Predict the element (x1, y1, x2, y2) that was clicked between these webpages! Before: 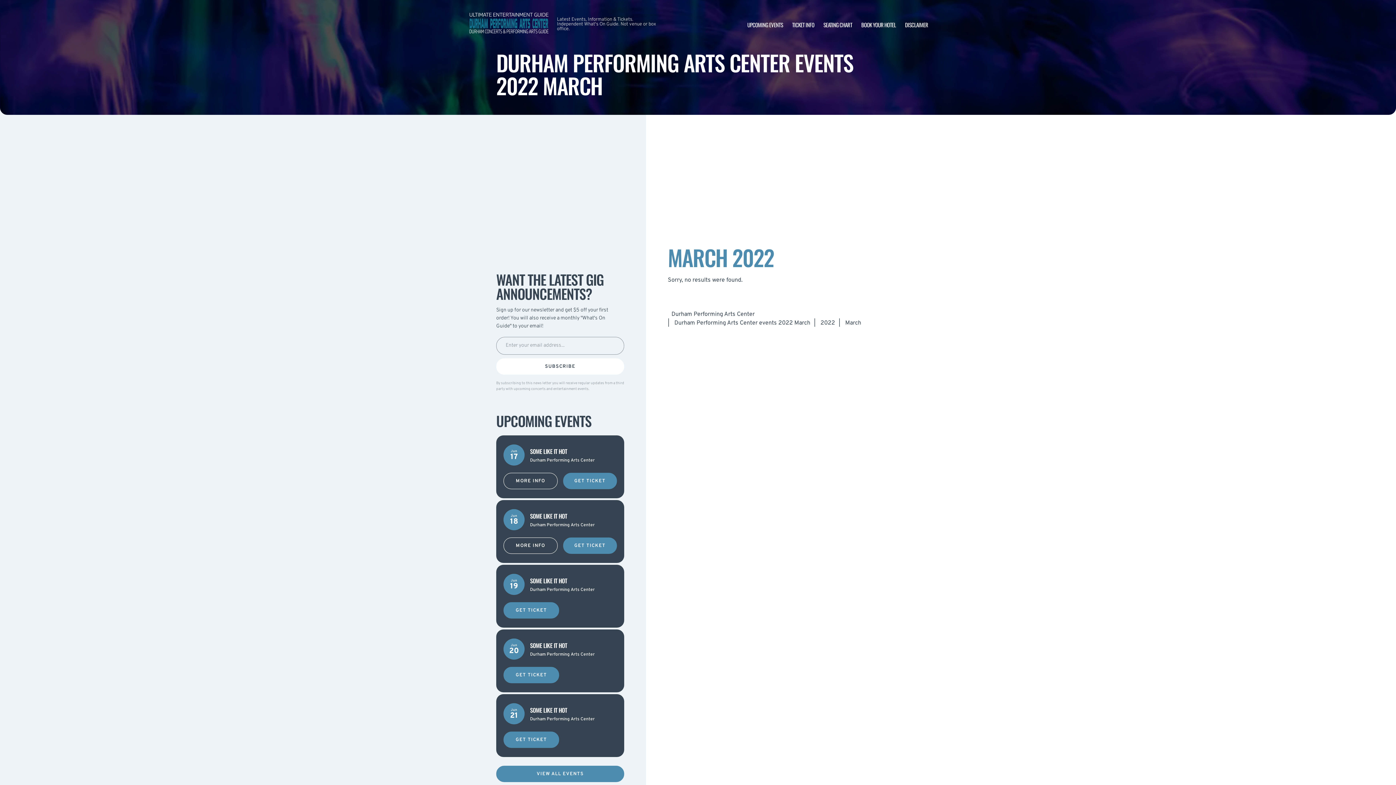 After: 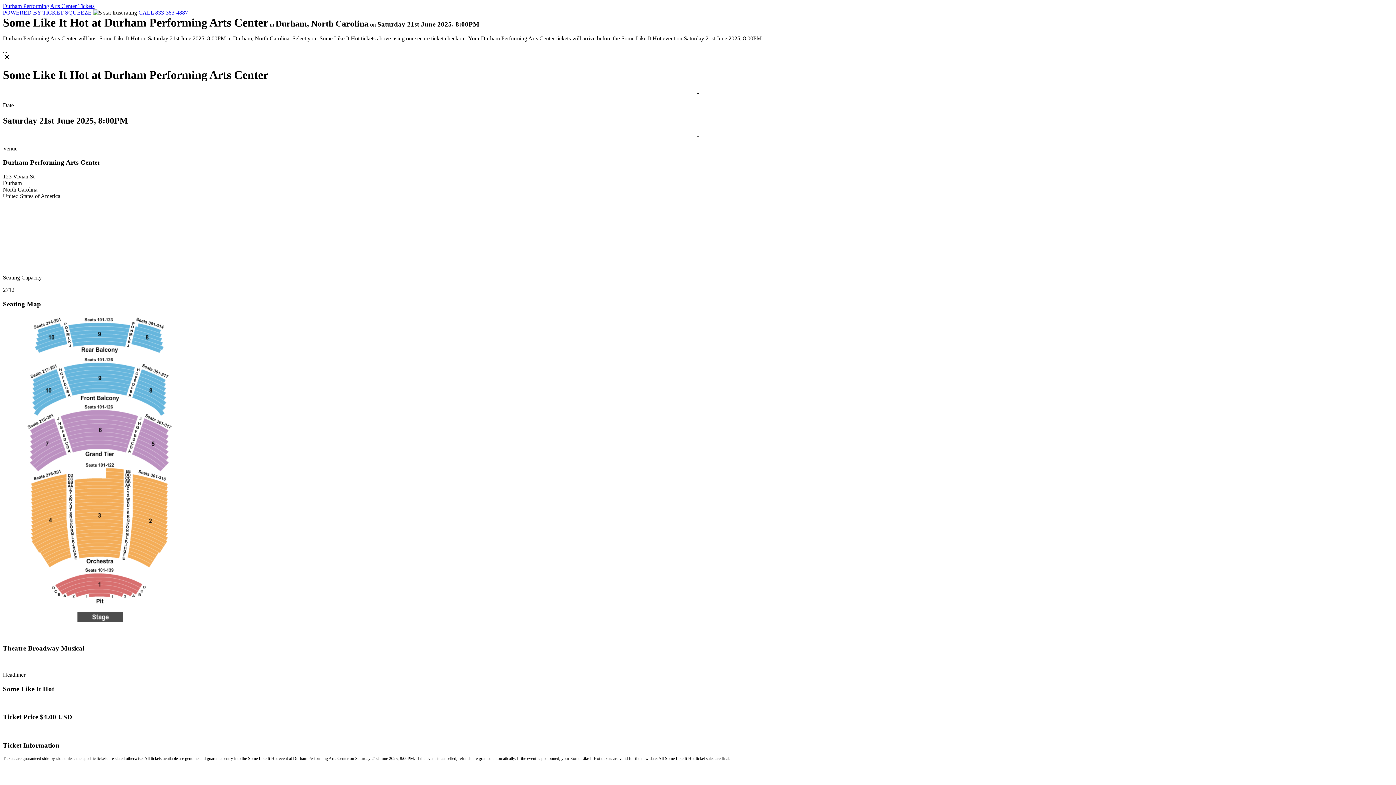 Action: bbox: (503, 732, 559, 748) label: GET TICKET